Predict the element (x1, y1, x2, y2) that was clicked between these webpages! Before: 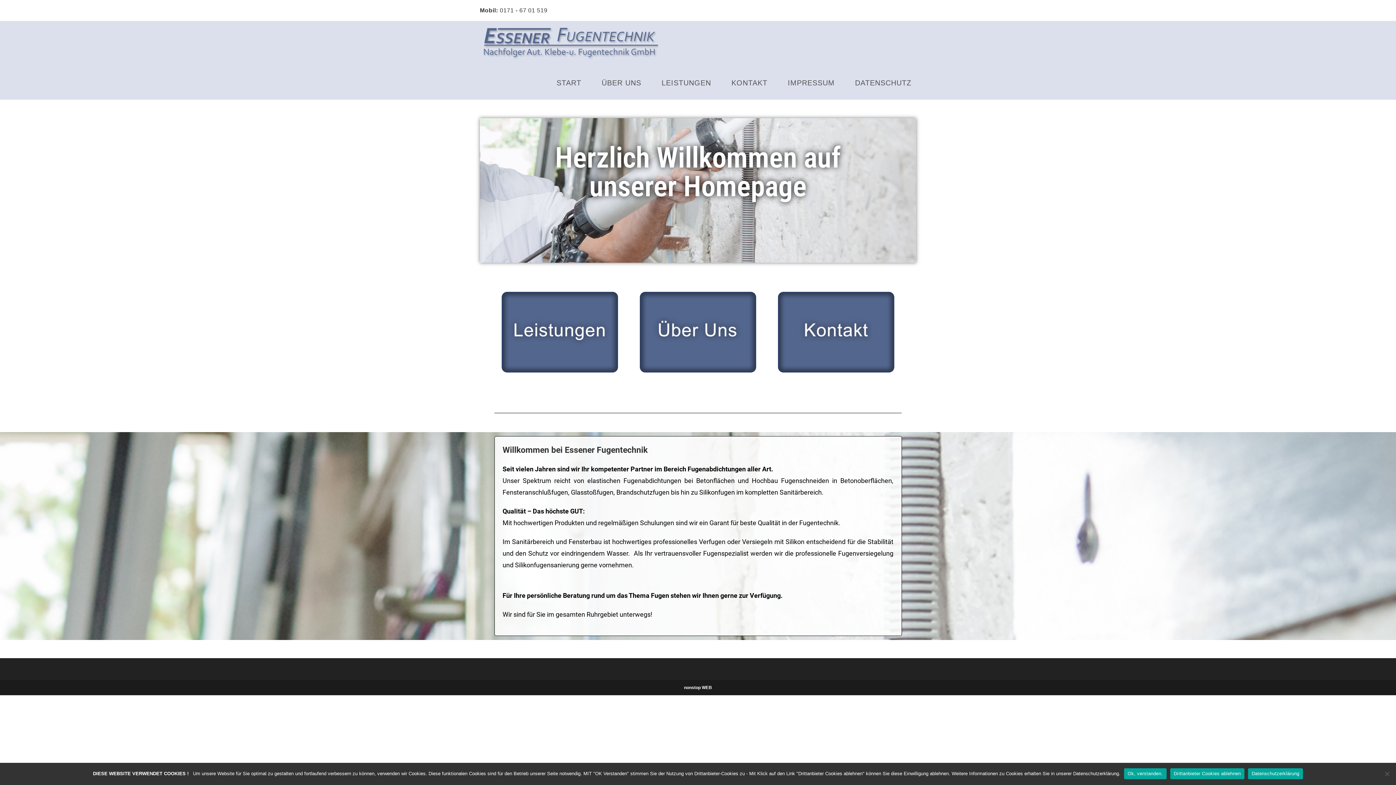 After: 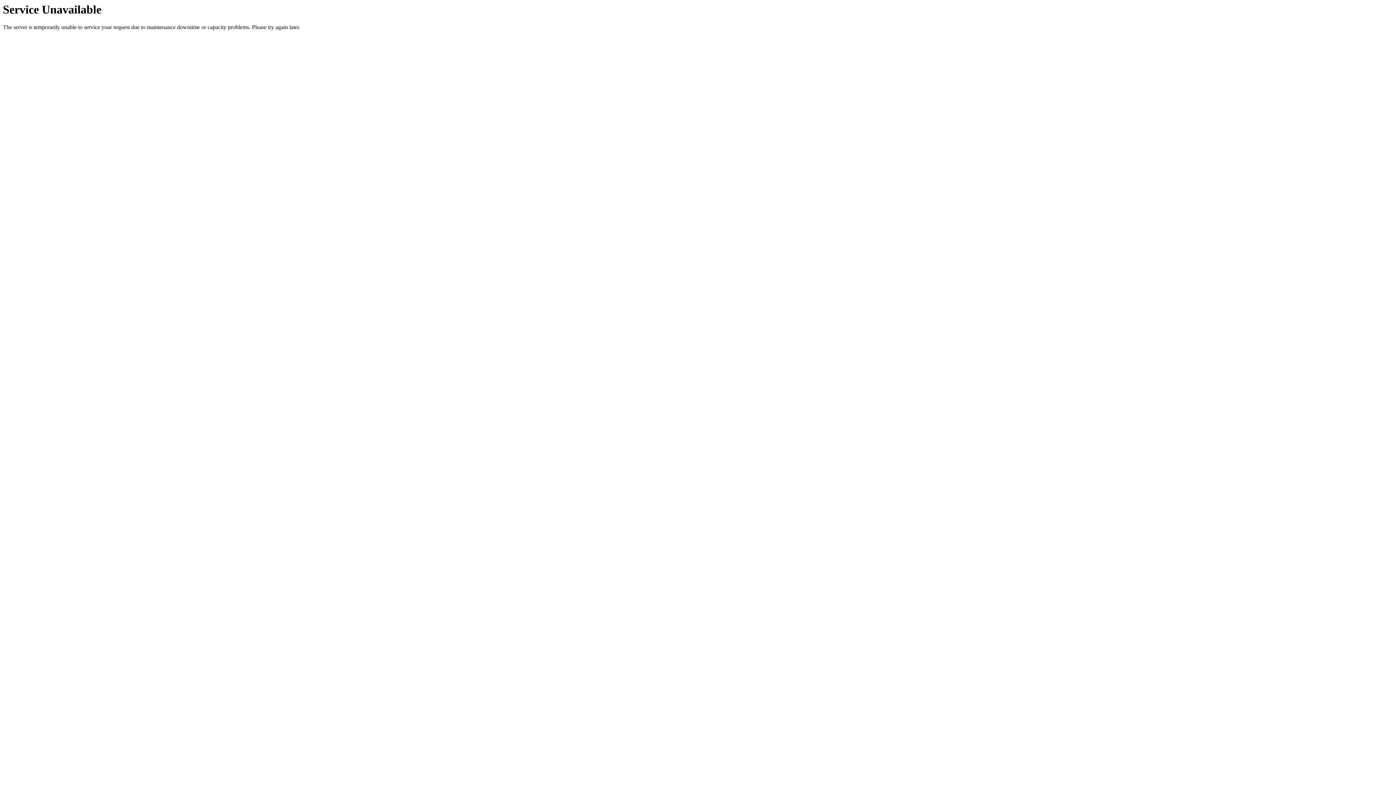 Action: bbox: (639, 329, 756, 334)